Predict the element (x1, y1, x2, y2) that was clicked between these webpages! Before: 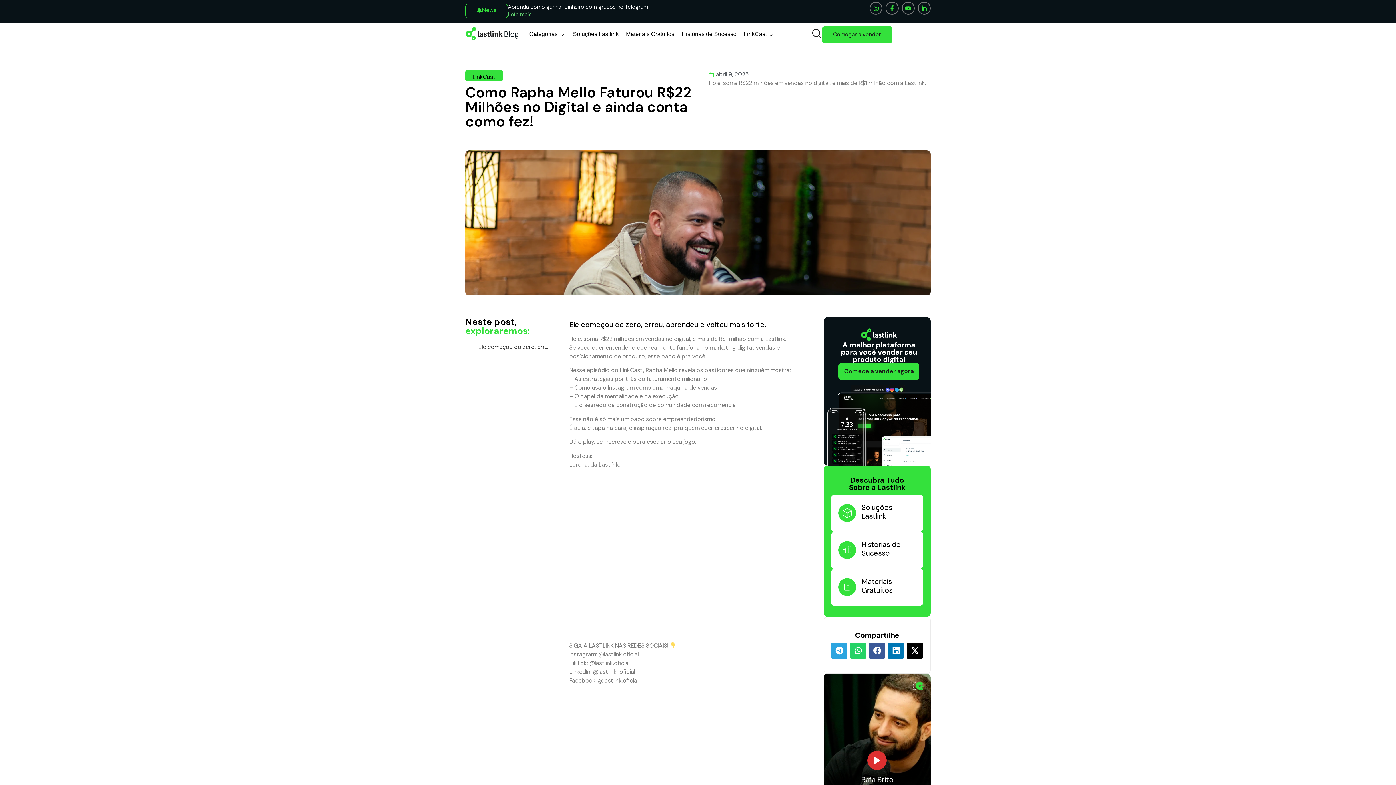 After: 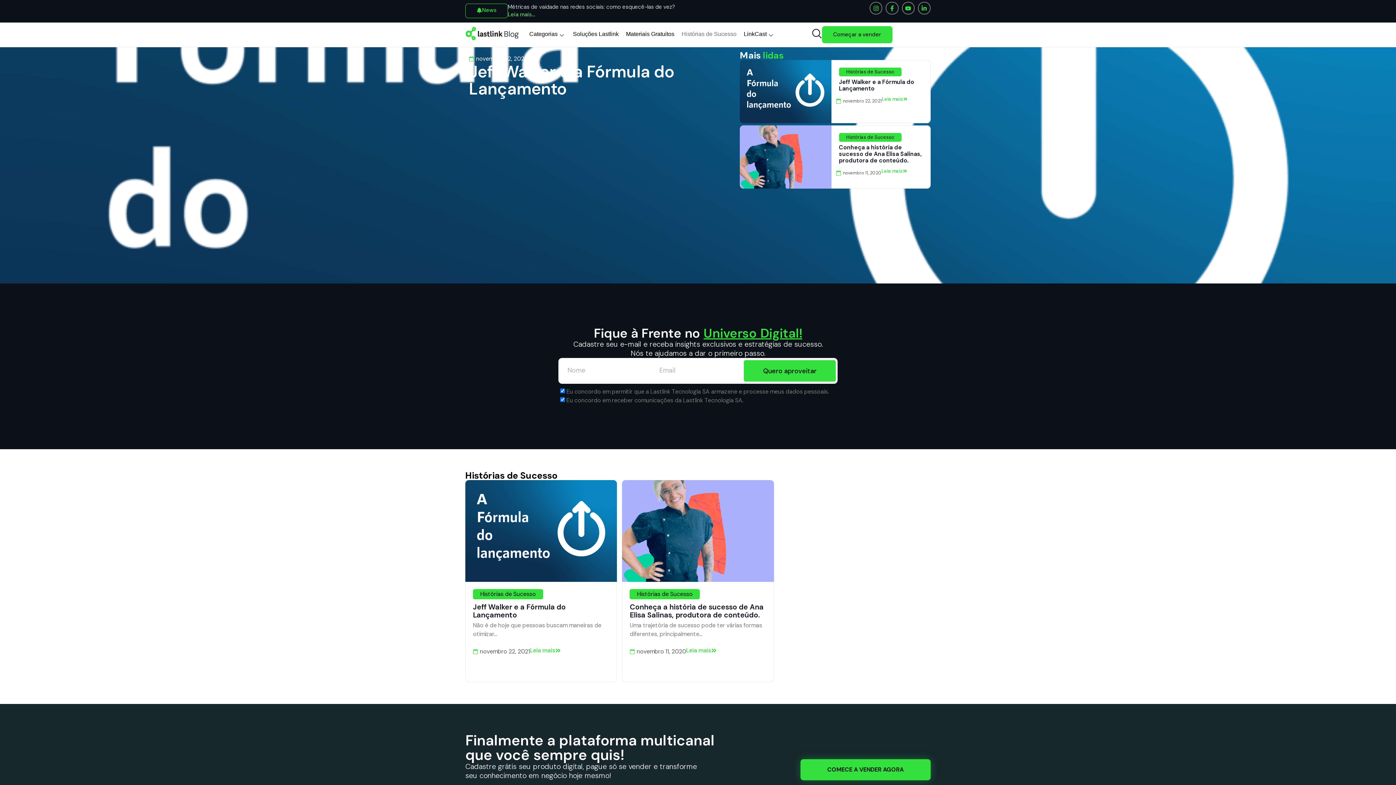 Action: label: Histórias de Sucesso bbox: (838, 541, 856, 559)